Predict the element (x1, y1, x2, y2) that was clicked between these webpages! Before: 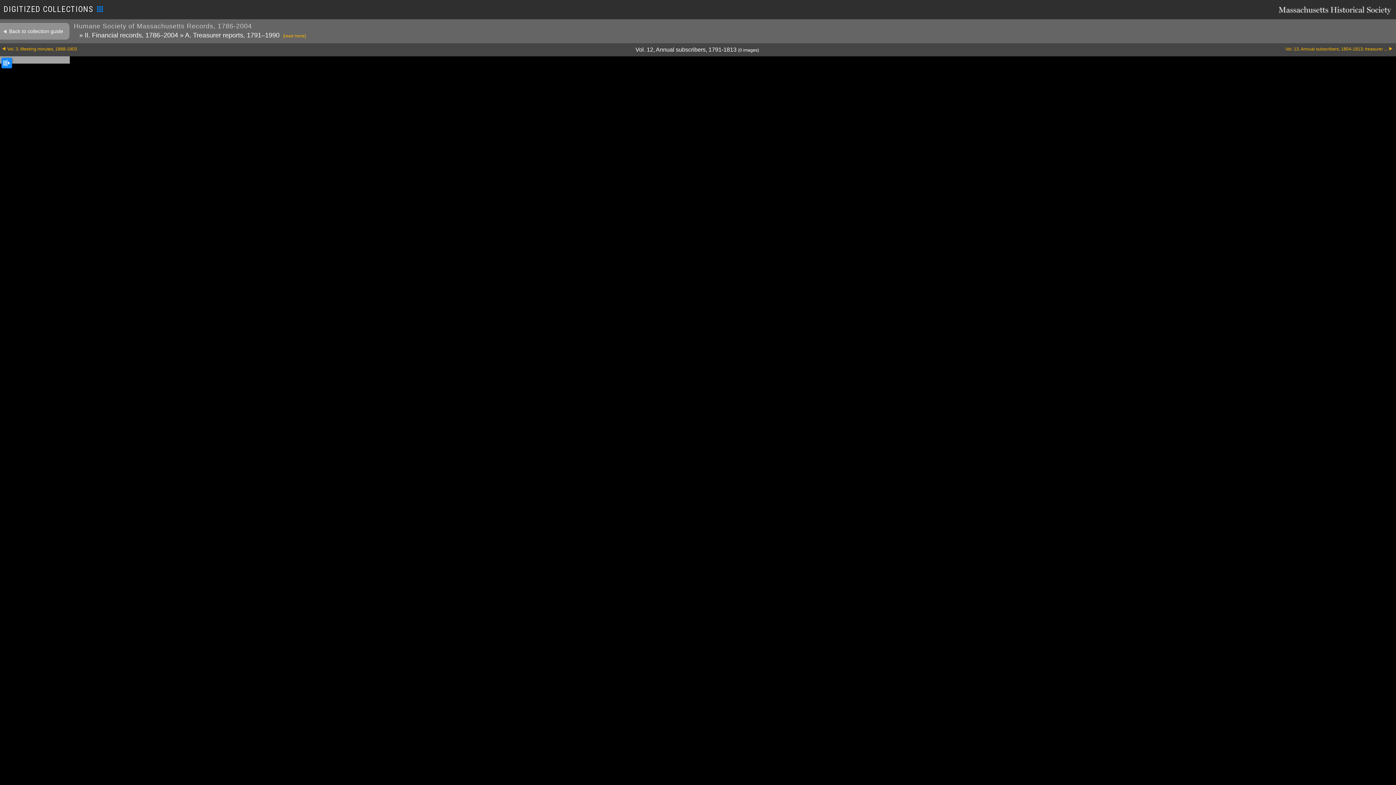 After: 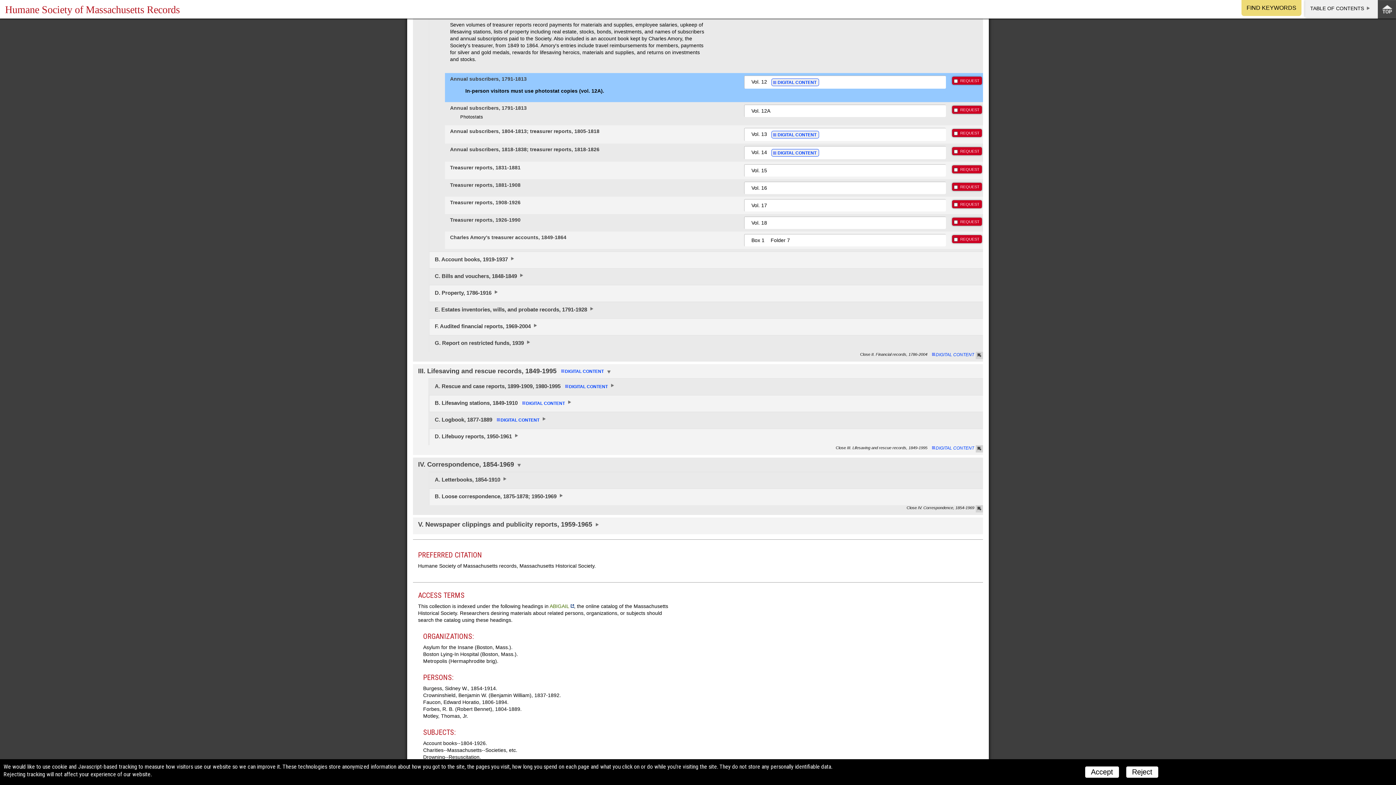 Action: bbox: (0, 22, 69, 39) label: Back to collection guide